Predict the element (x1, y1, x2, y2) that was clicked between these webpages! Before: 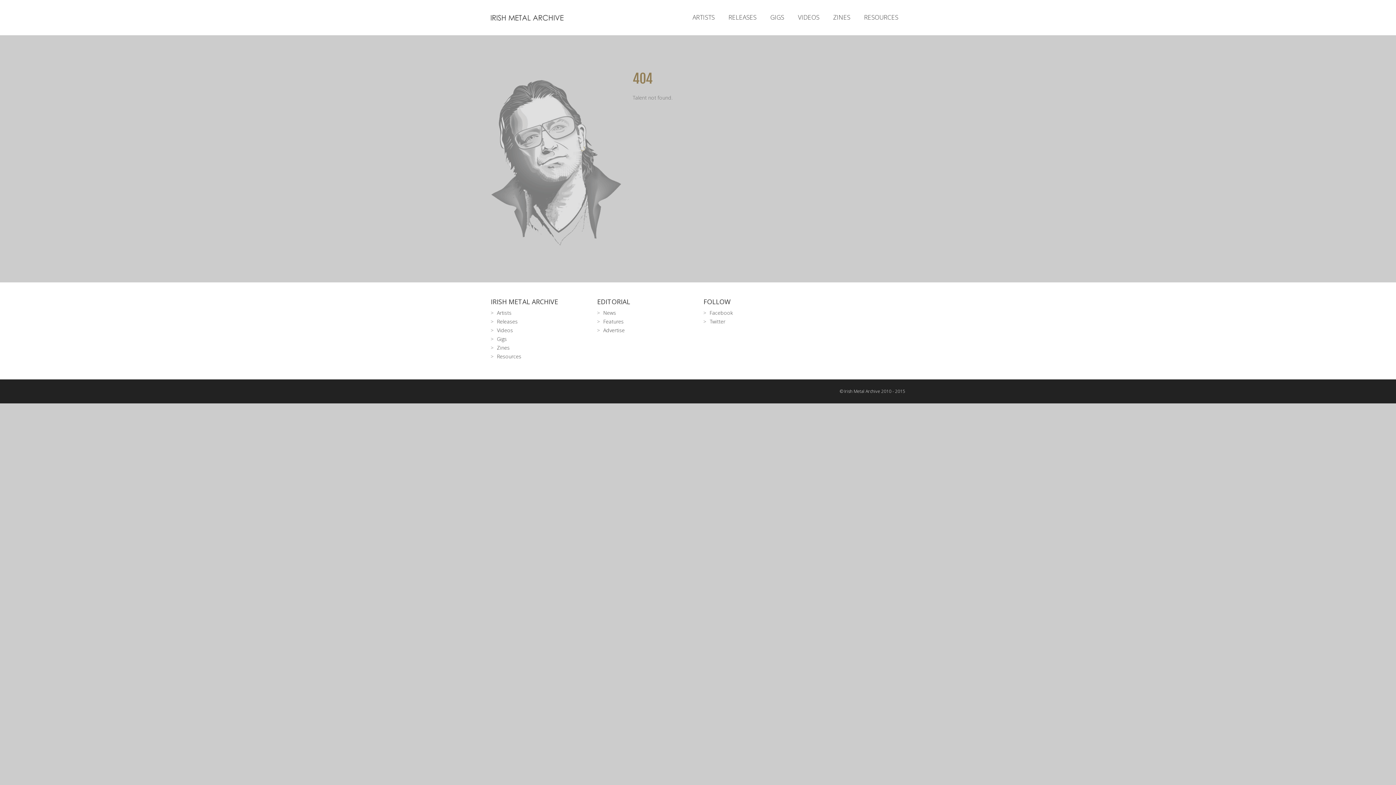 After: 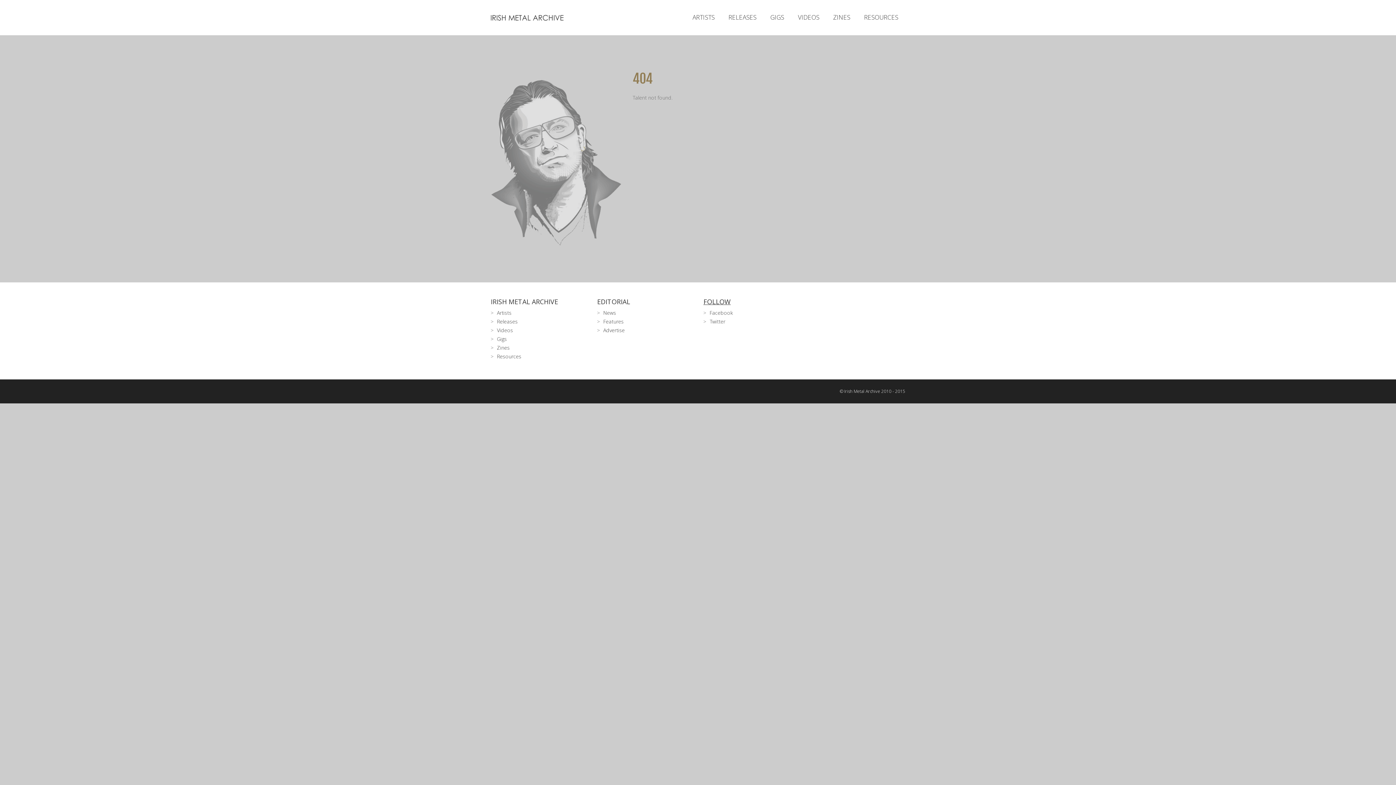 Action: bbox: (703, 297, 730, 306) label: FOLLOW